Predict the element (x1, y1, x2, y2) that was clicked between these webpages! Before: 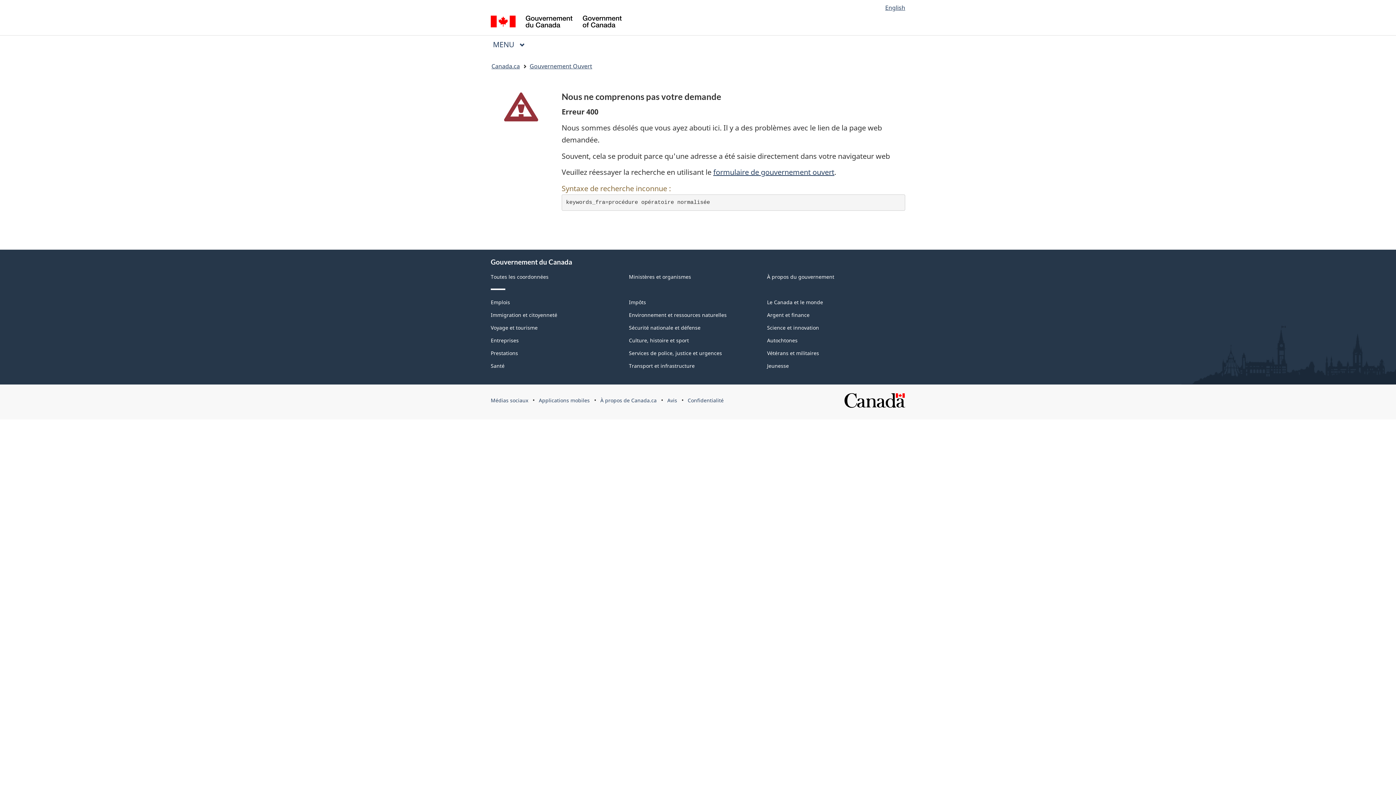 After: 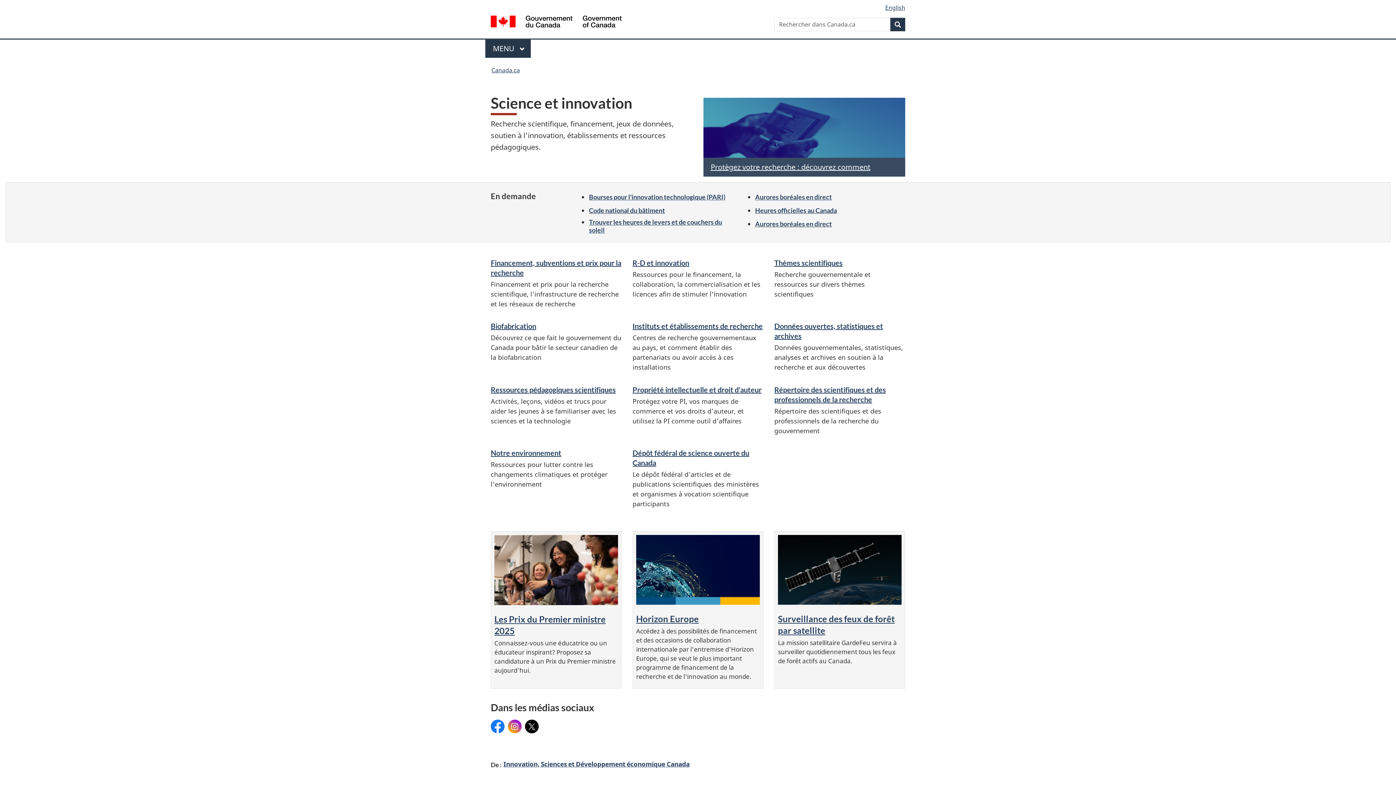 Action: bbox: (767, 324, 819, 331) label: Science et innovation